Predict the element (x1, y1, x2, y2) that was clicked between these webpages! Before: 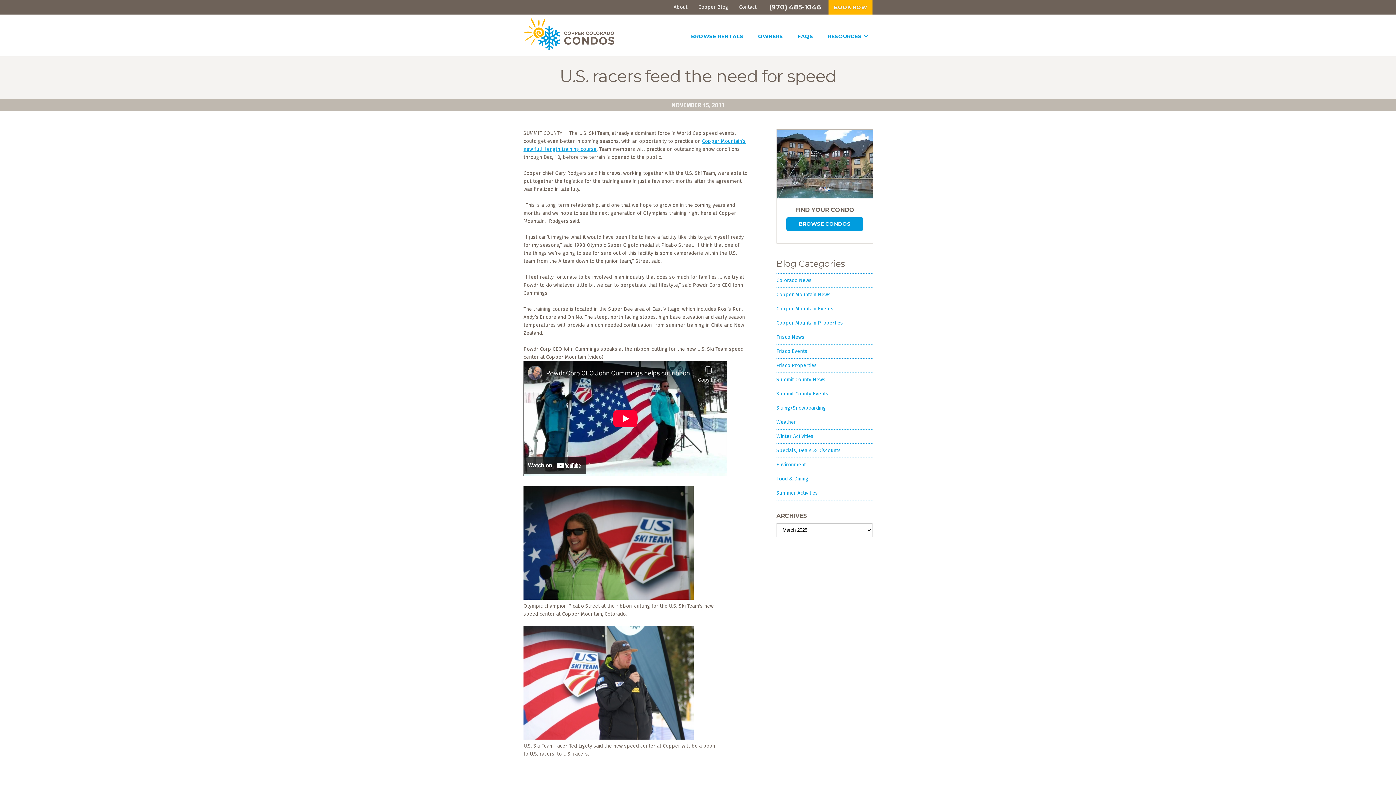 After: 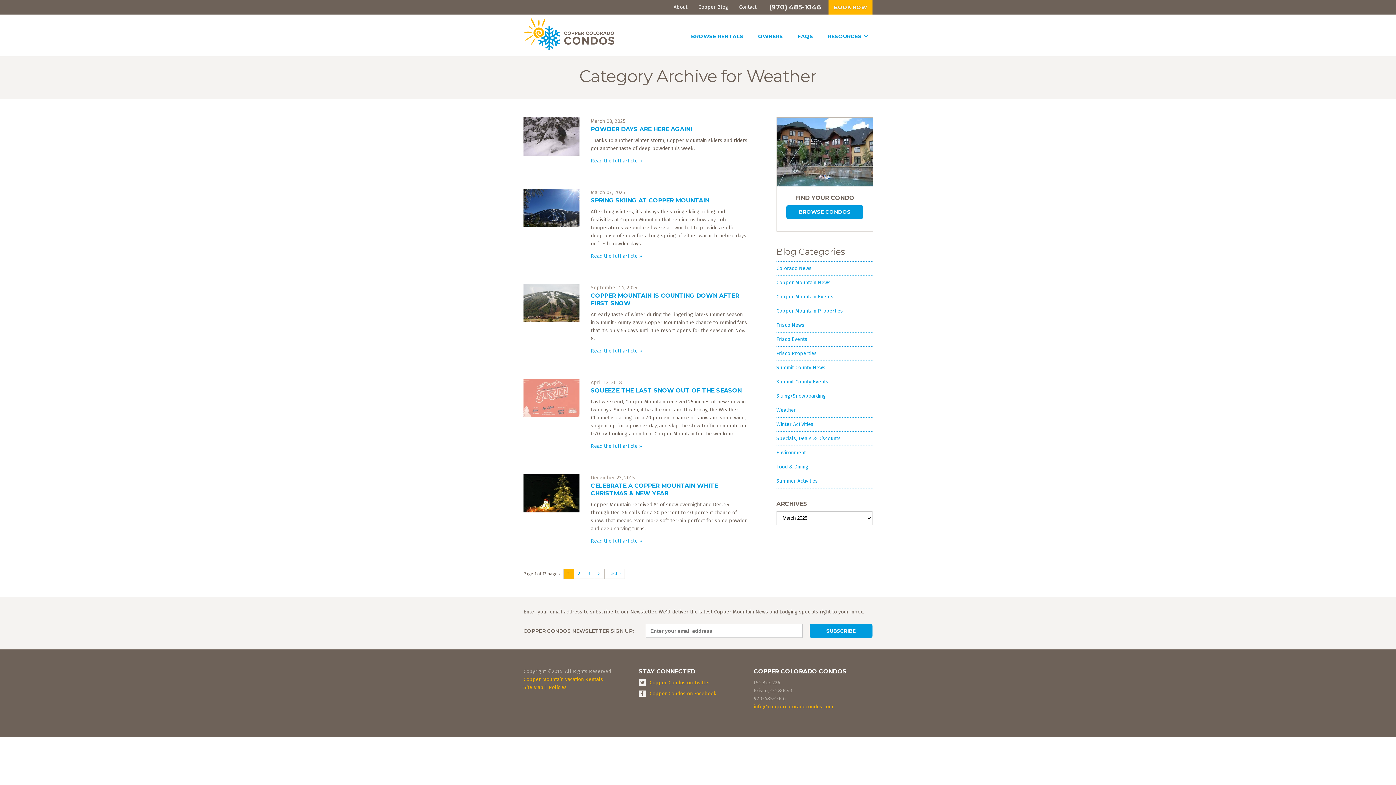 Action: bbox: (776, 415, 872, 429) label: Weather